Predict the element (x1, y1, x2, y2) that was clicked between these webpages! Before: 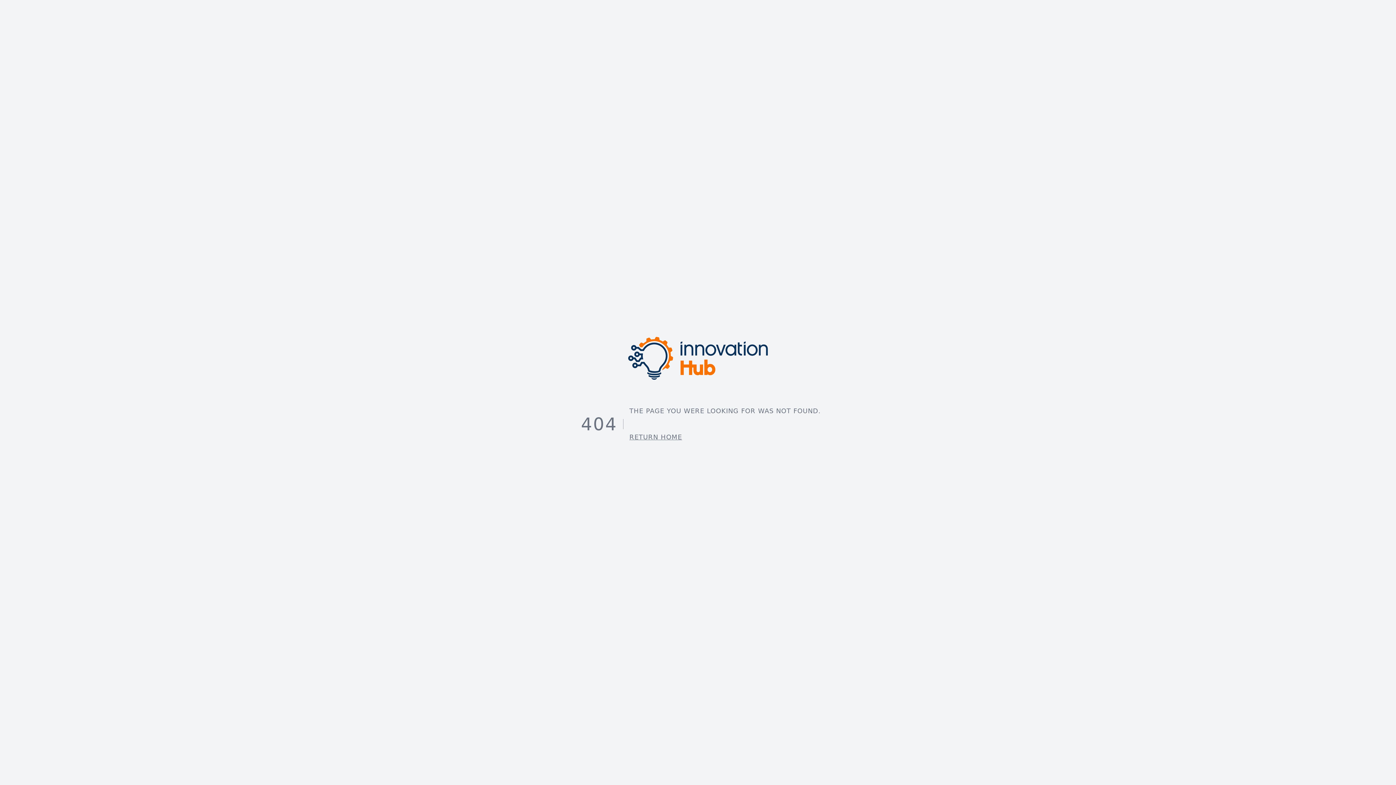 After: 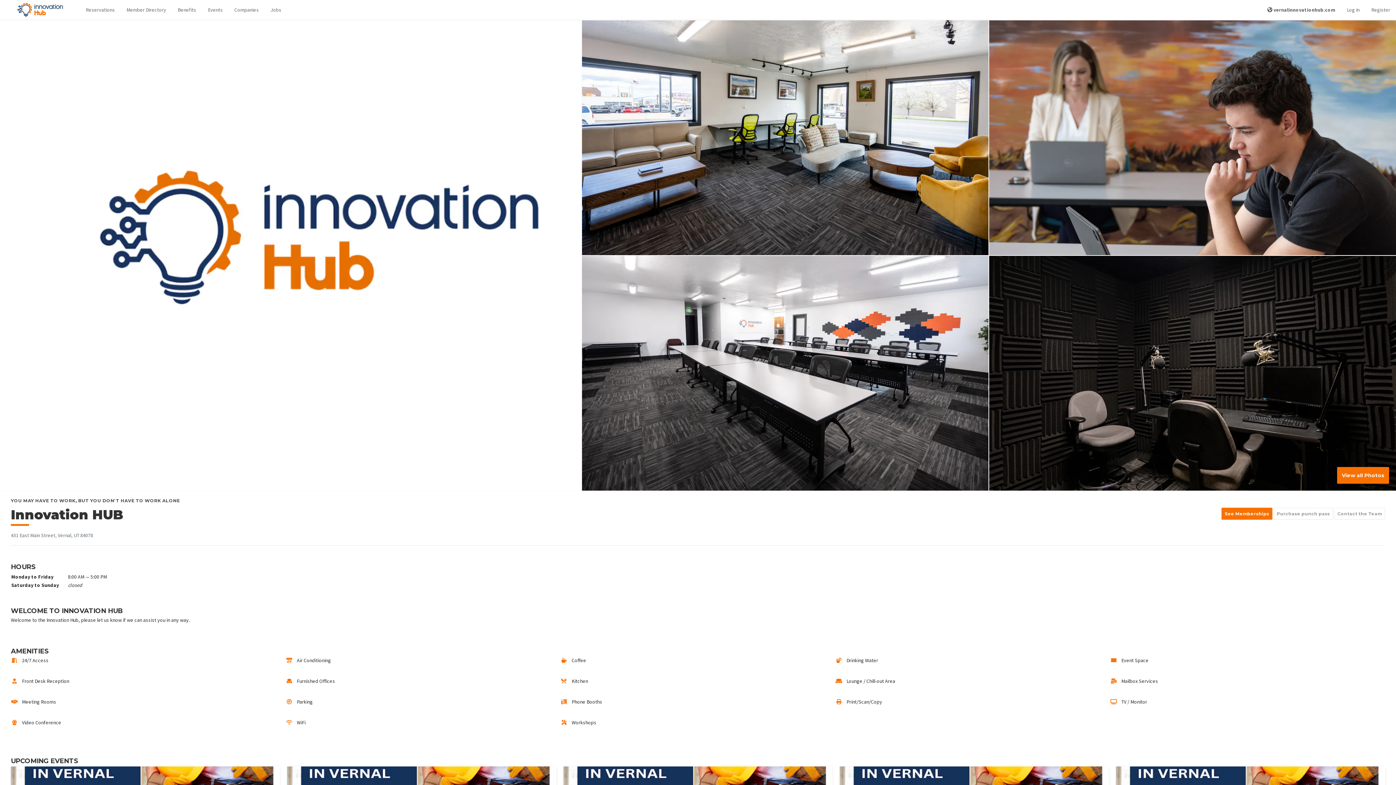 Action: bbox: (629, 433, 682, 440) label: RETURN HOME